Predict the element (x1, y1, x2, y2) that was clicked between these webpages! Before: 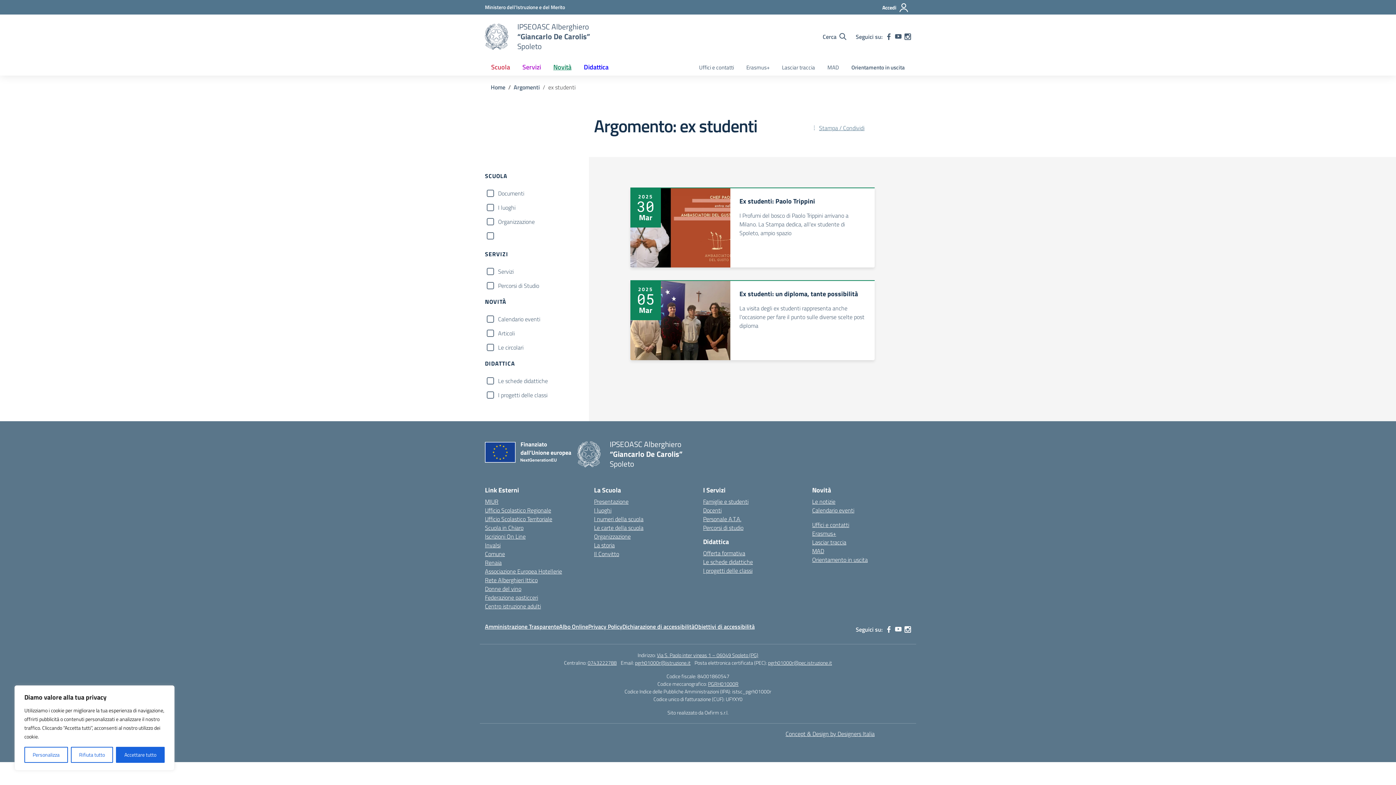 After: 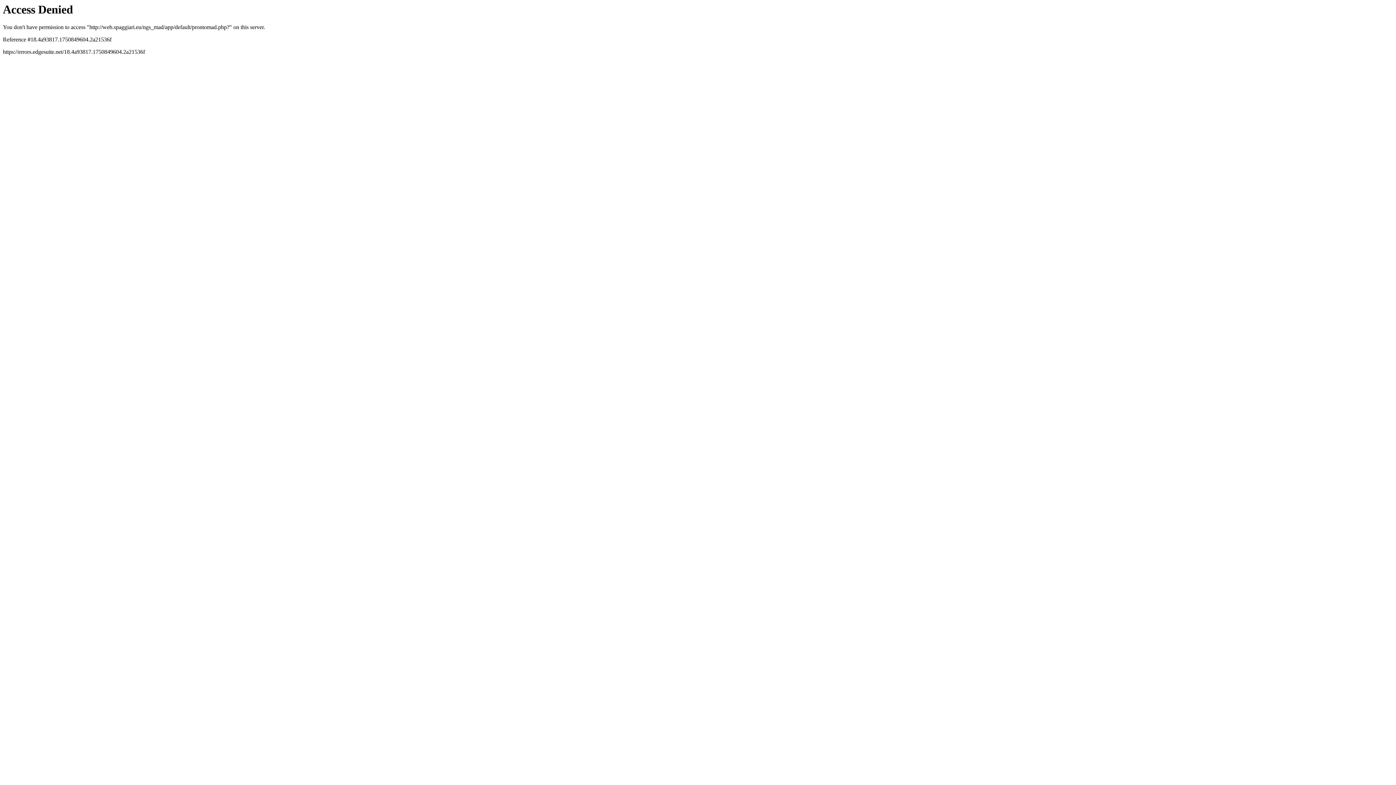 Action: label: MAD bbox: (812, 546, 824, 555)